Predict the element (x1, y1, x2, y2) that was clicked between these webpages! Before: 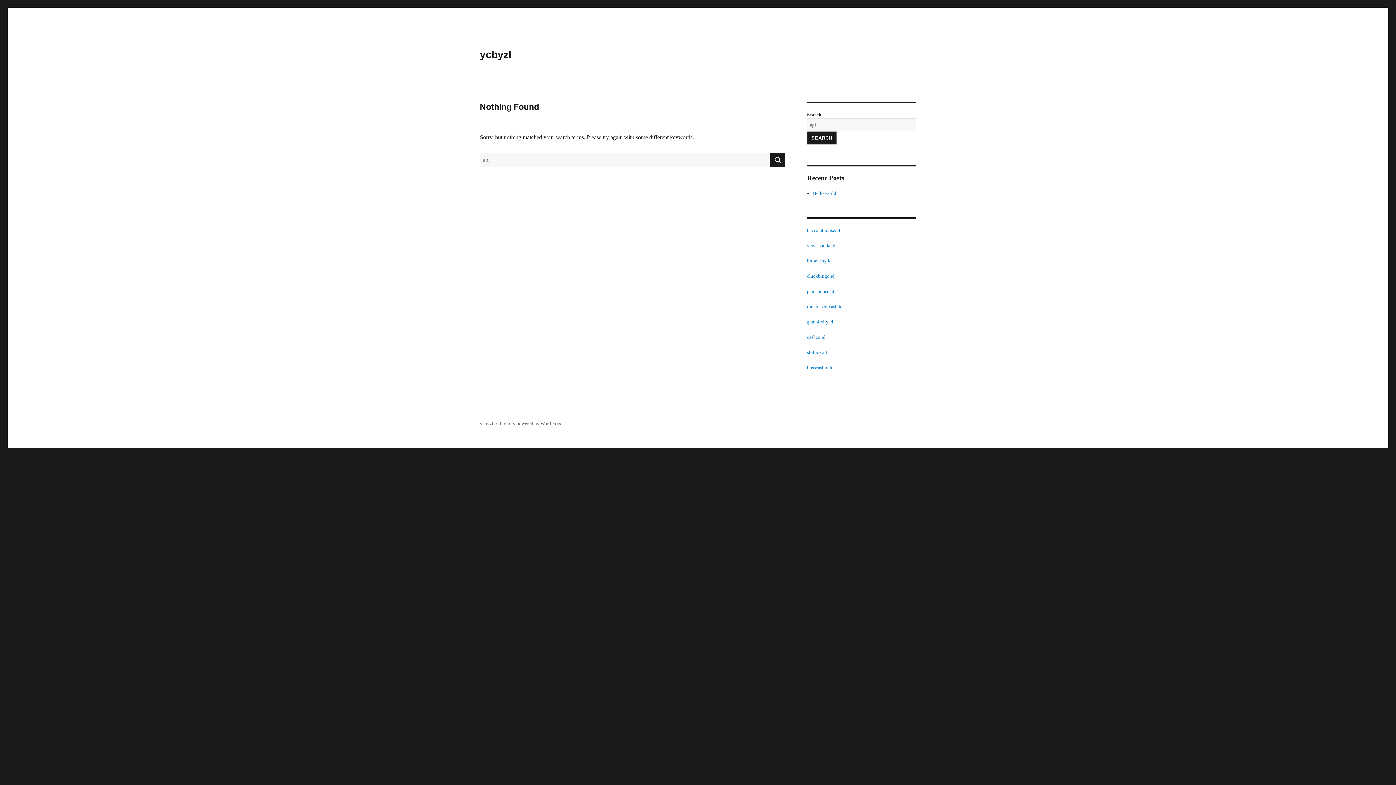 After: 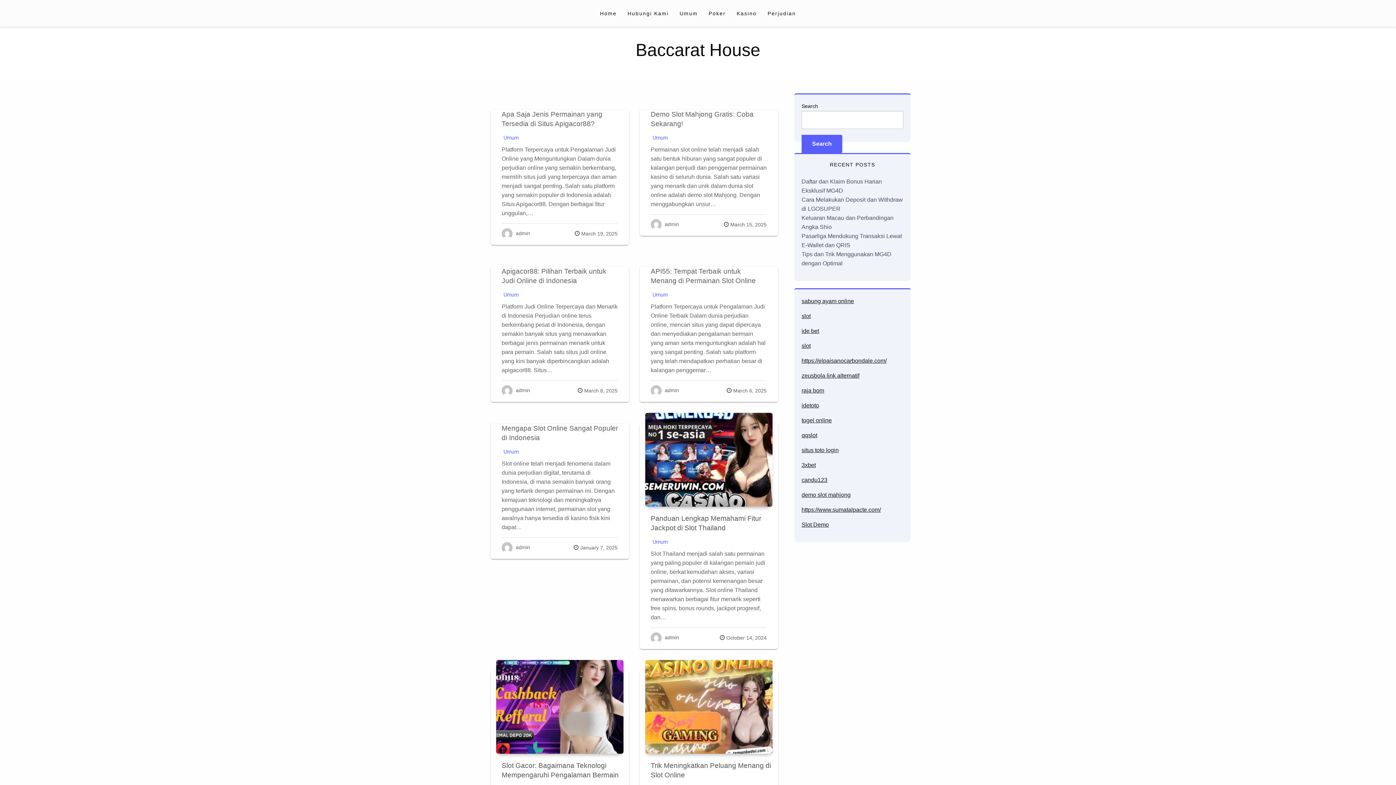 Action: label: baccarathouse.id bbox: (807, 227, 840, 233)